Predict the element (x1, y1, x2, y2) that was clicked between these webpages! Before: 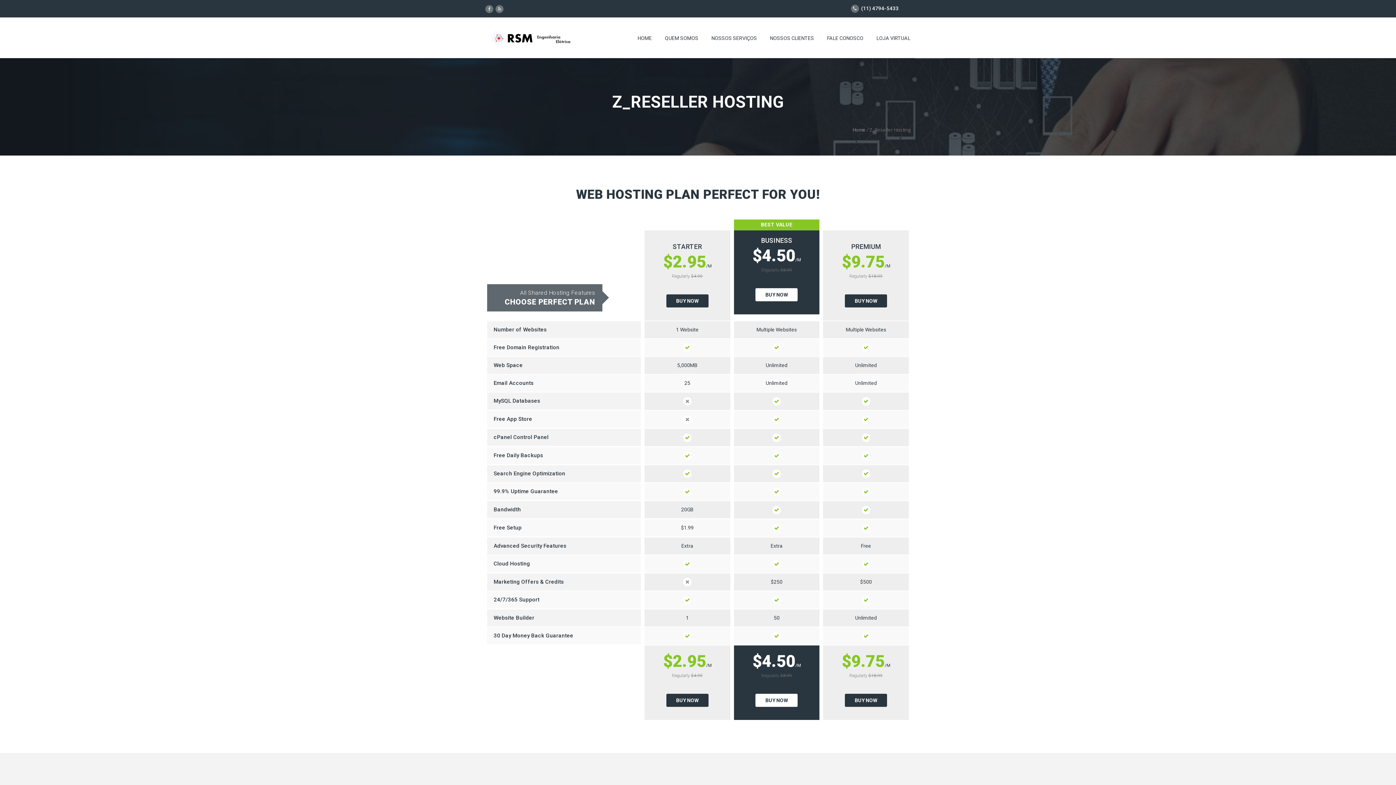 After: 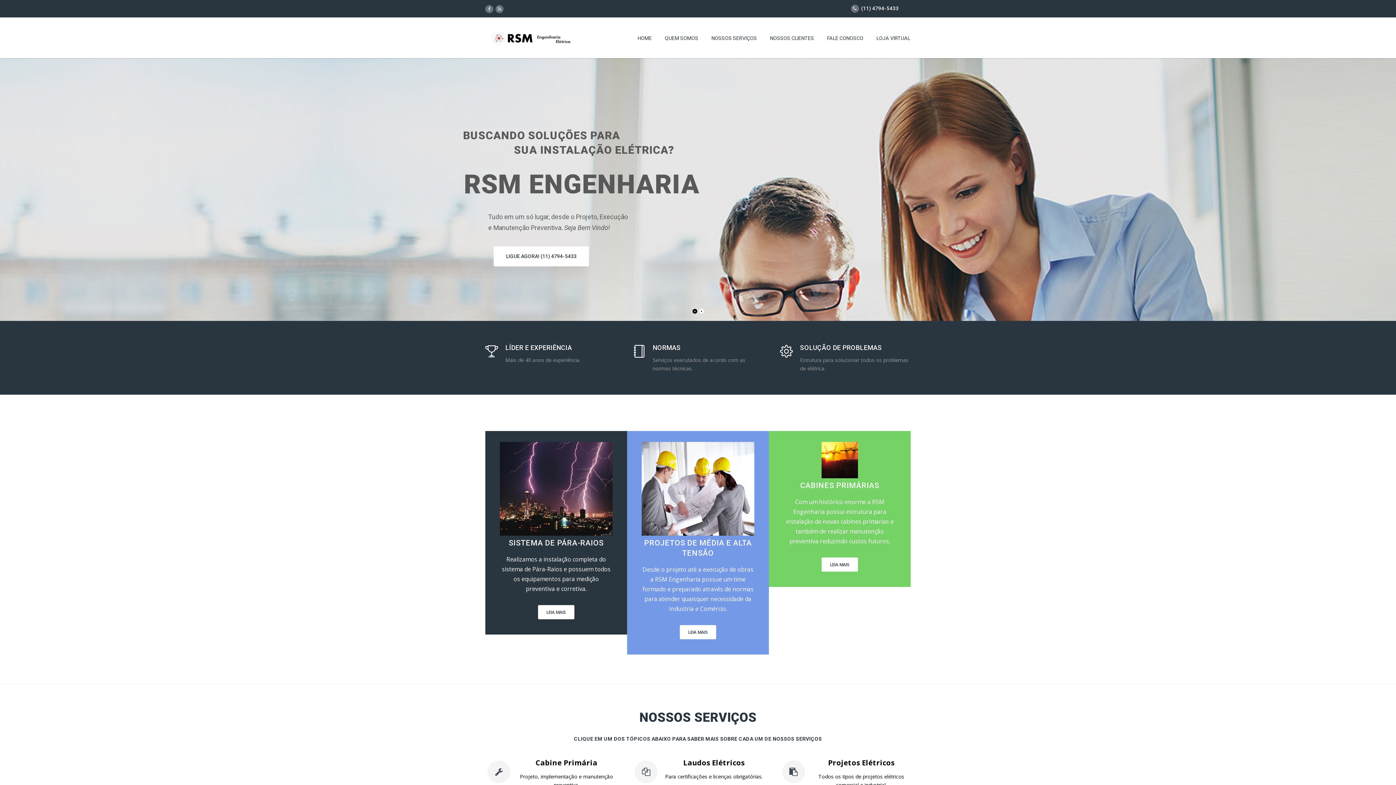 Action: bbox: (485, 30, 591, 48)